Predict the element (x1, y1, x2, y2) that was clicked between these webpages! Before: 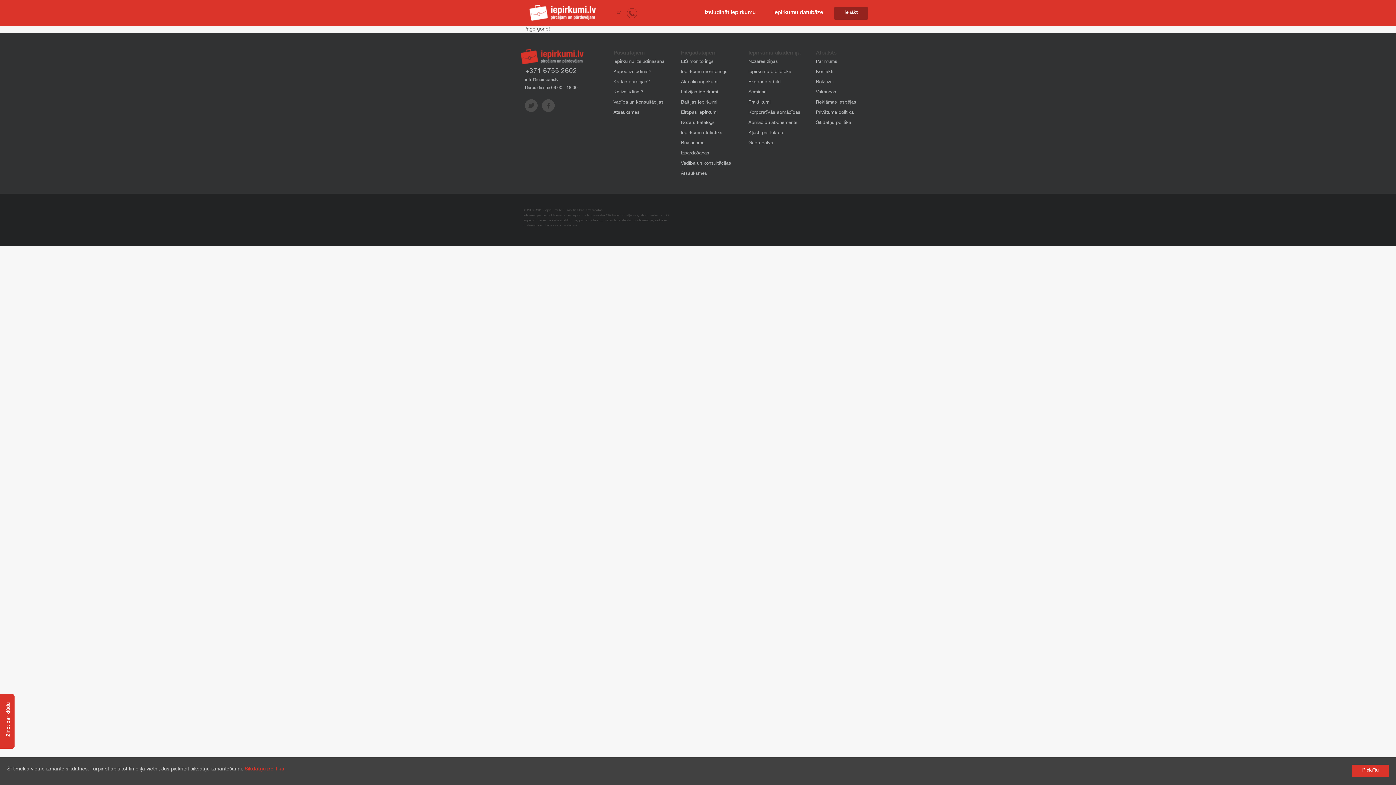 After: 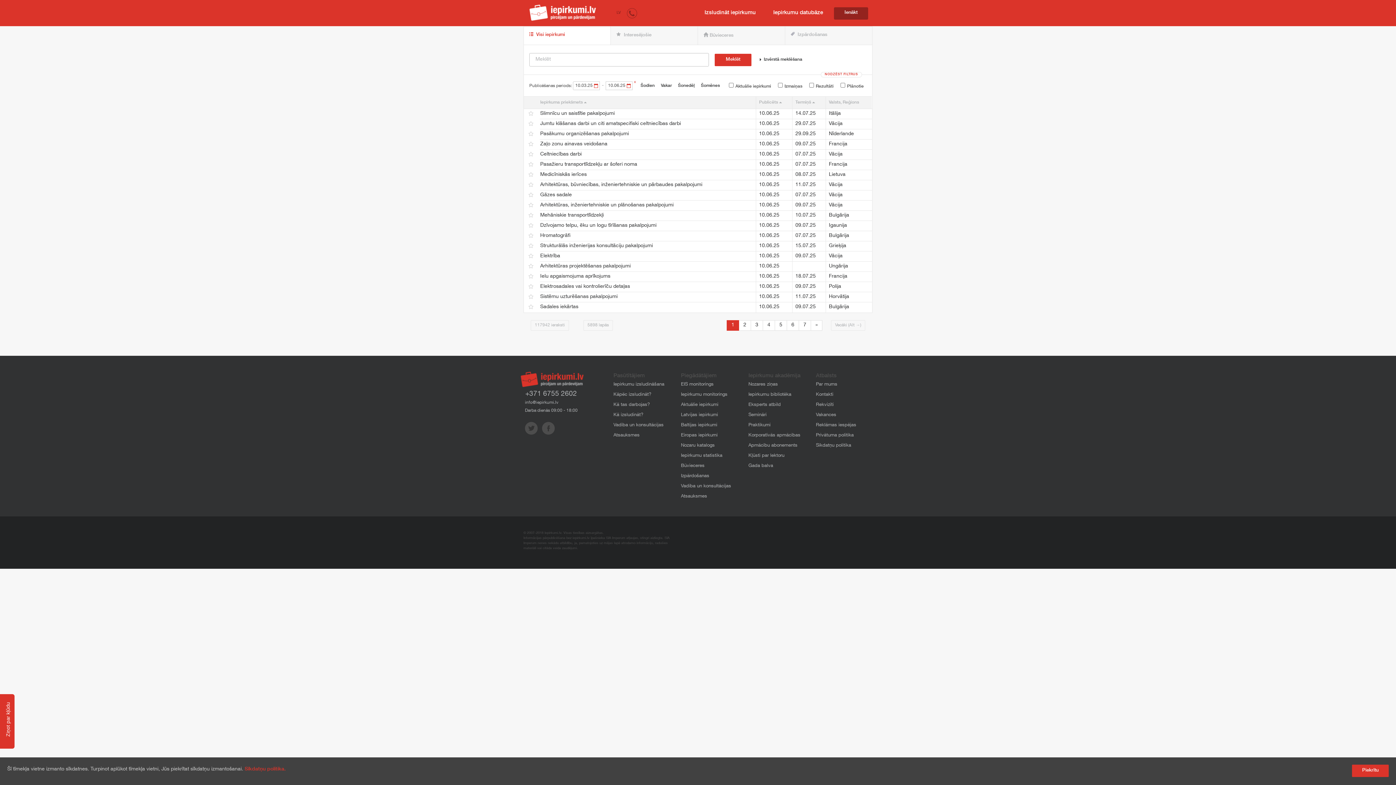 Action: label: Iepirkumu datubāze bbox: (773, 10, 823, 15)